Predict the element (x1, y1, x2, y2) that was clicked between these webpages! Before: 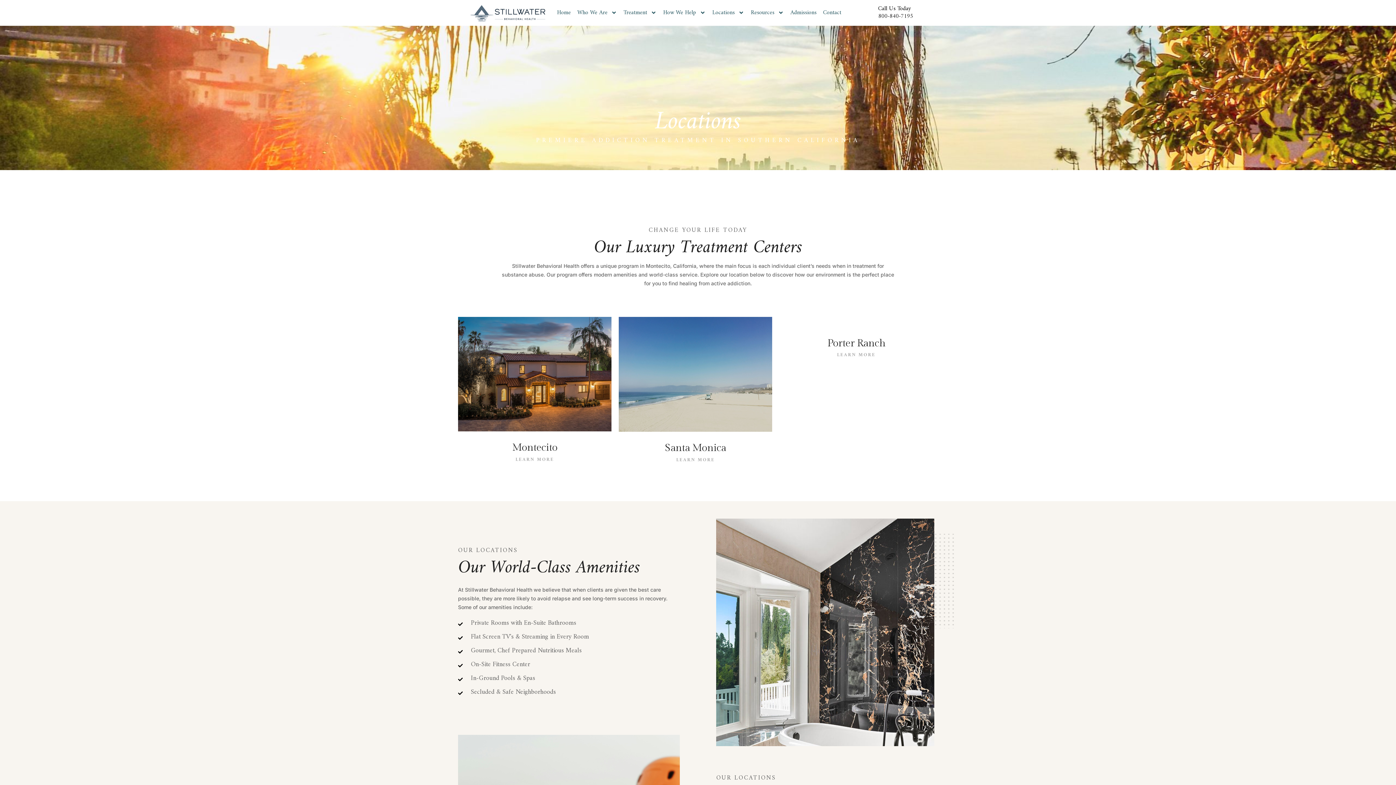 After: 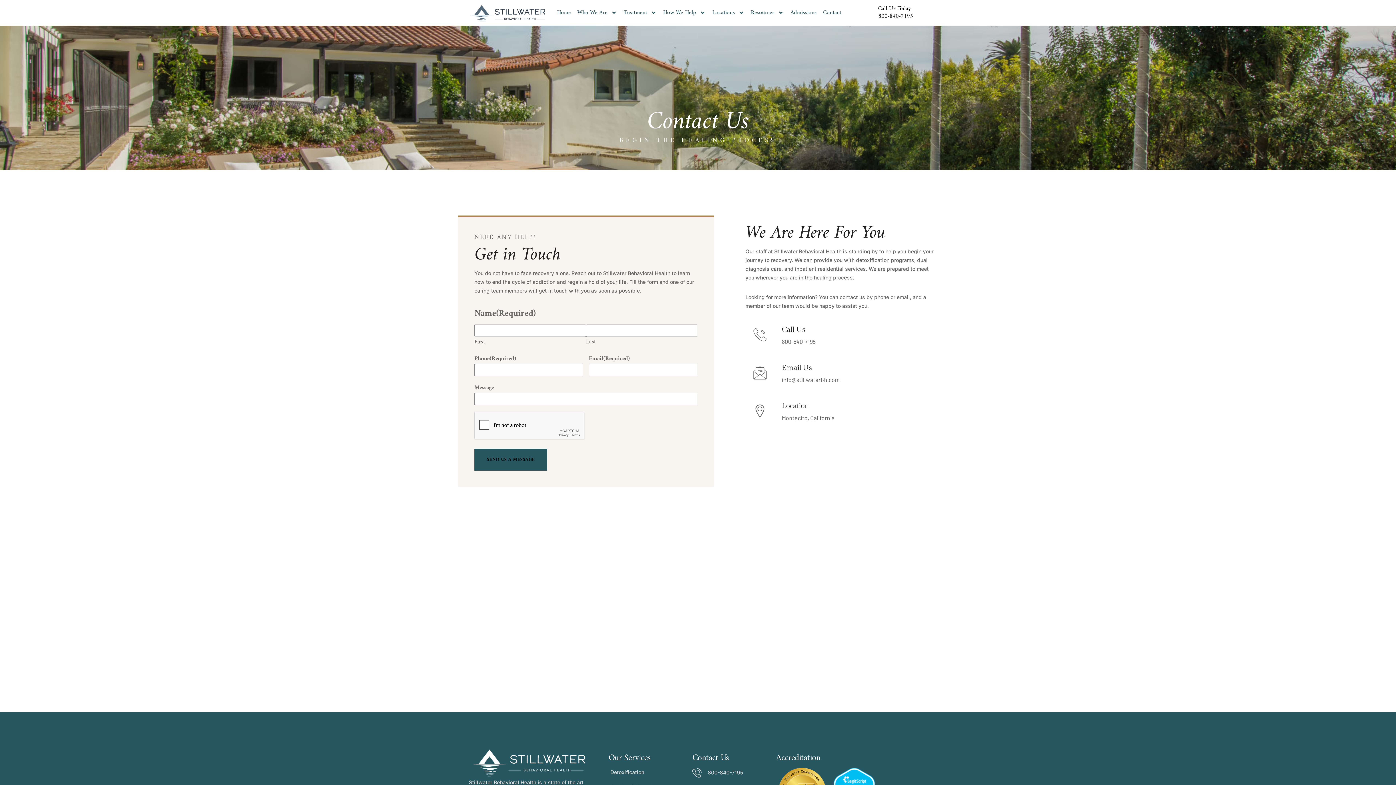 Action: label: Contact bbox: (820, 4, 844, 21)